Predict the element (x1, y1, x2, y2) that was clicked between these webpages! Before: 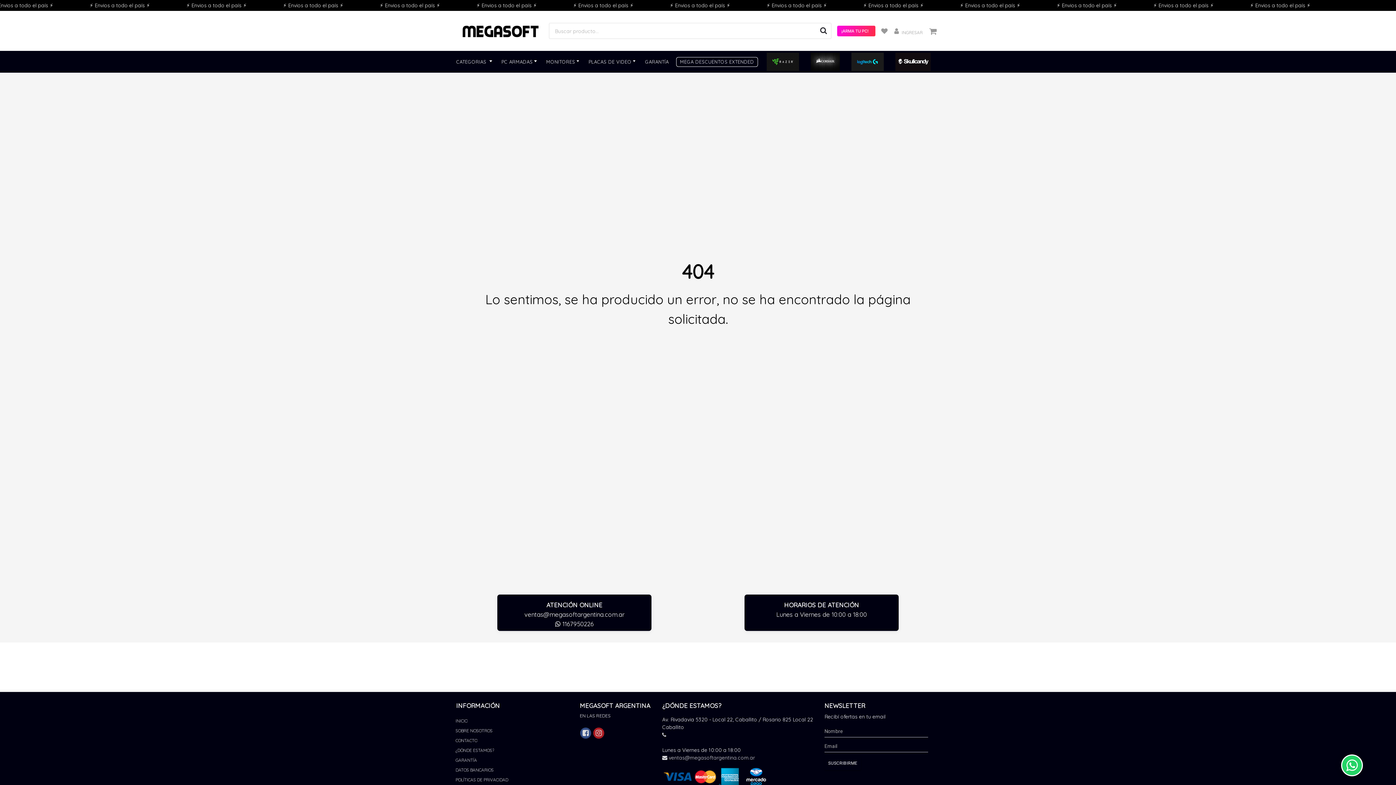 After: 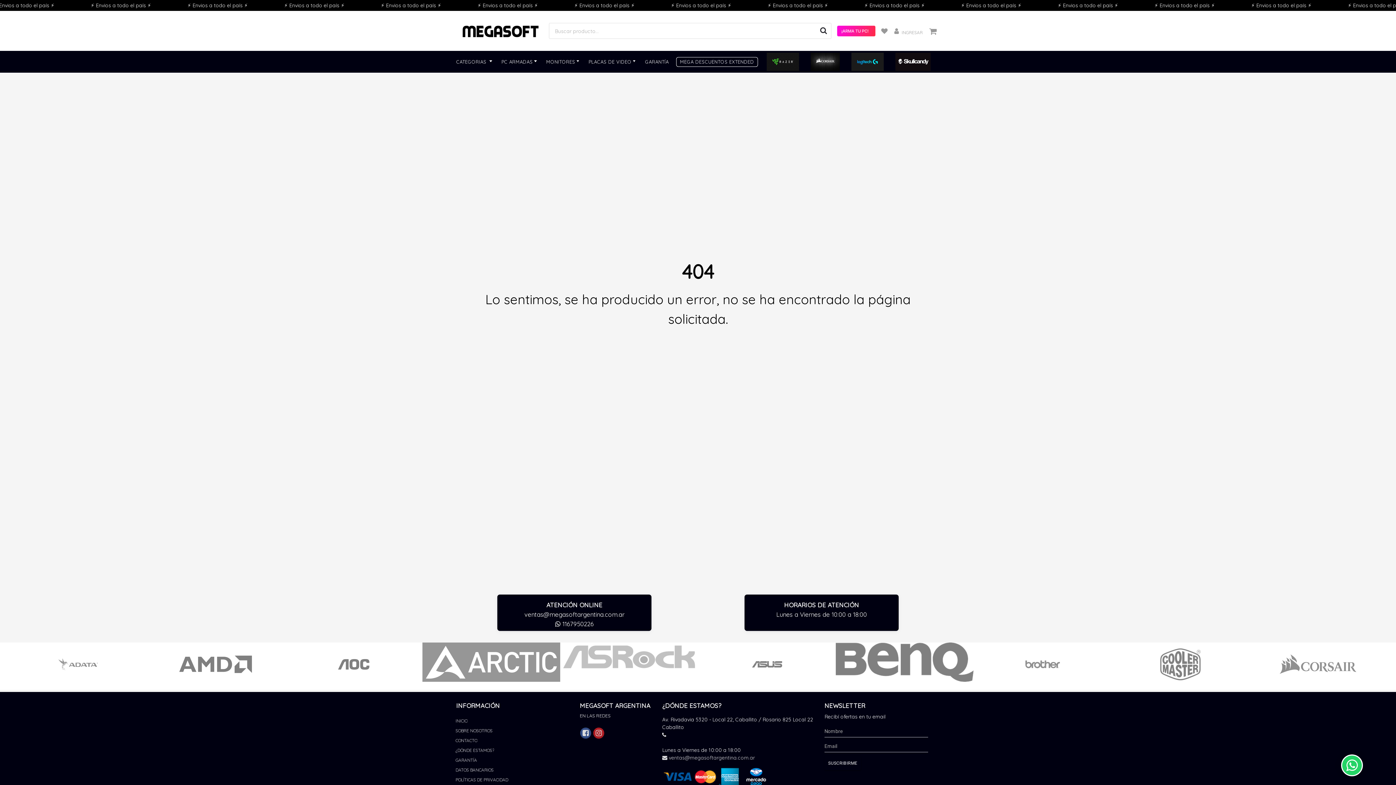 Action: bbox: (662, 732, 666, 738)